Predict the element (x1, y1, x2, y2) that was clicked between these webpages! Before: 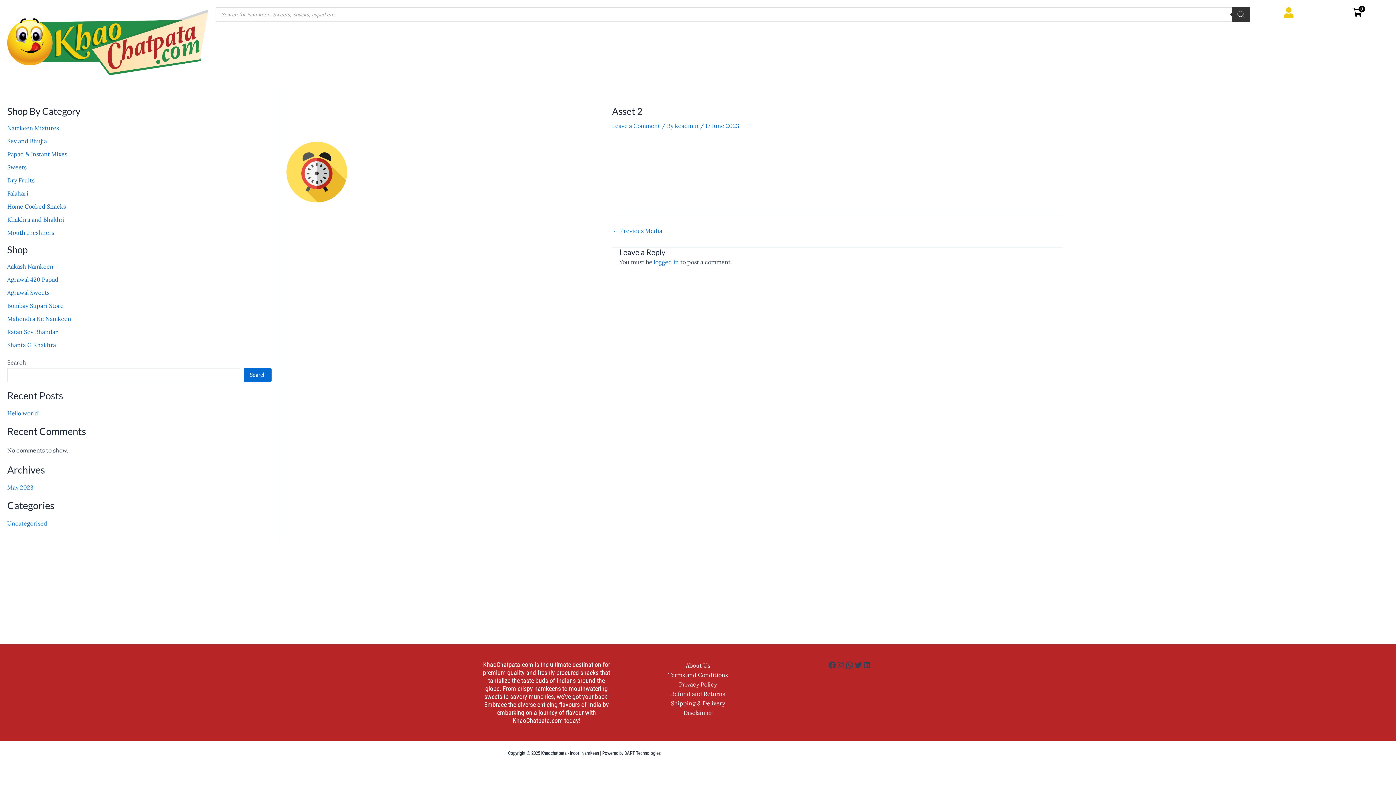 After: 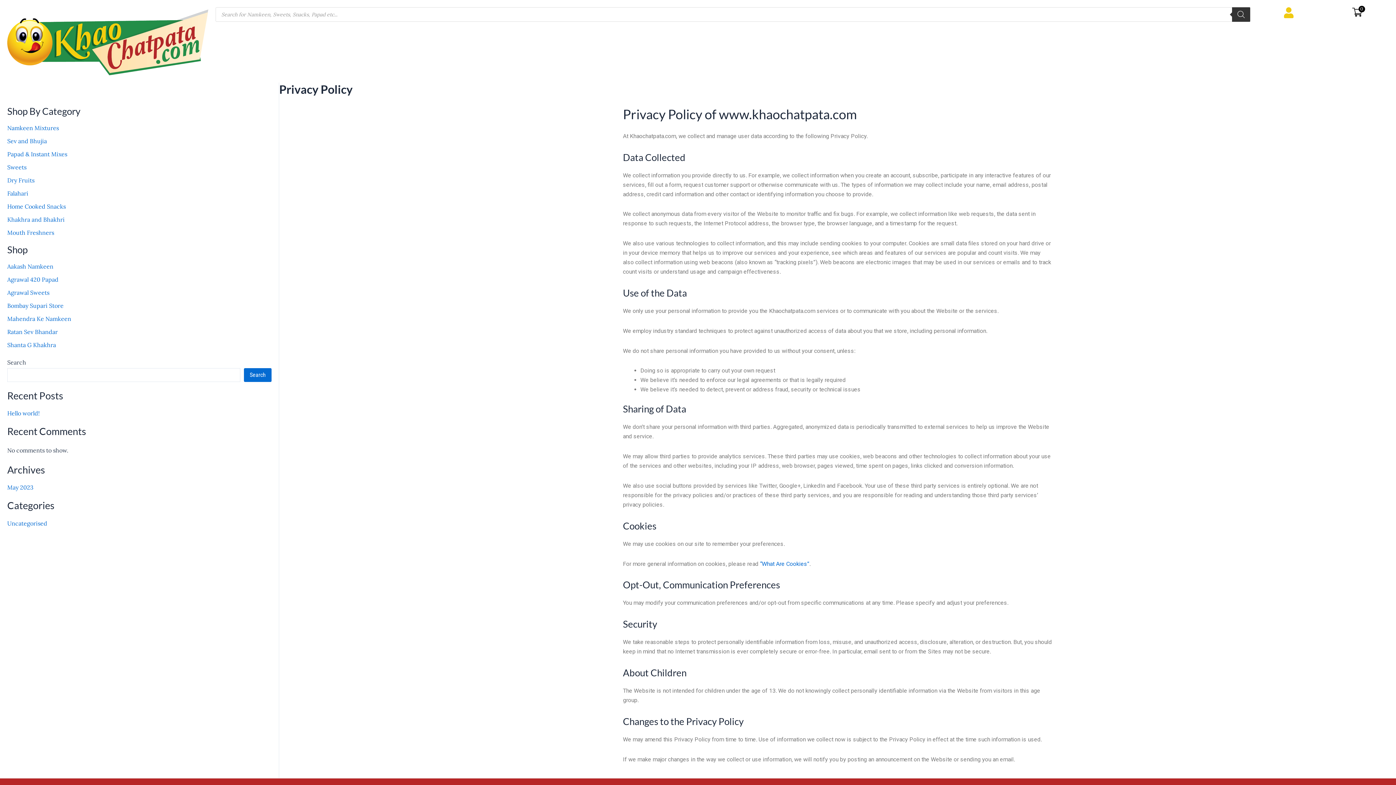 Action: label: Privacy Policy bbox: (679, 680, 717, 689)